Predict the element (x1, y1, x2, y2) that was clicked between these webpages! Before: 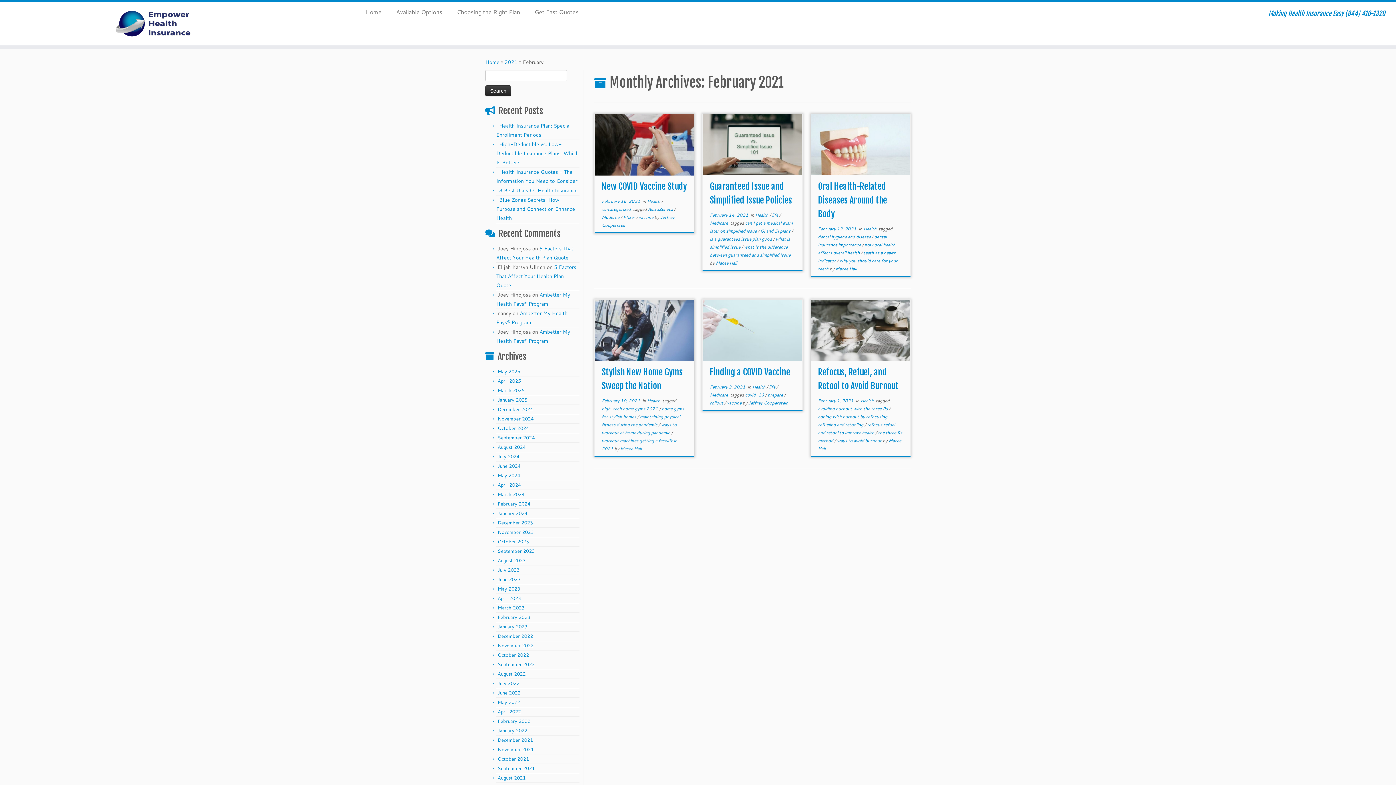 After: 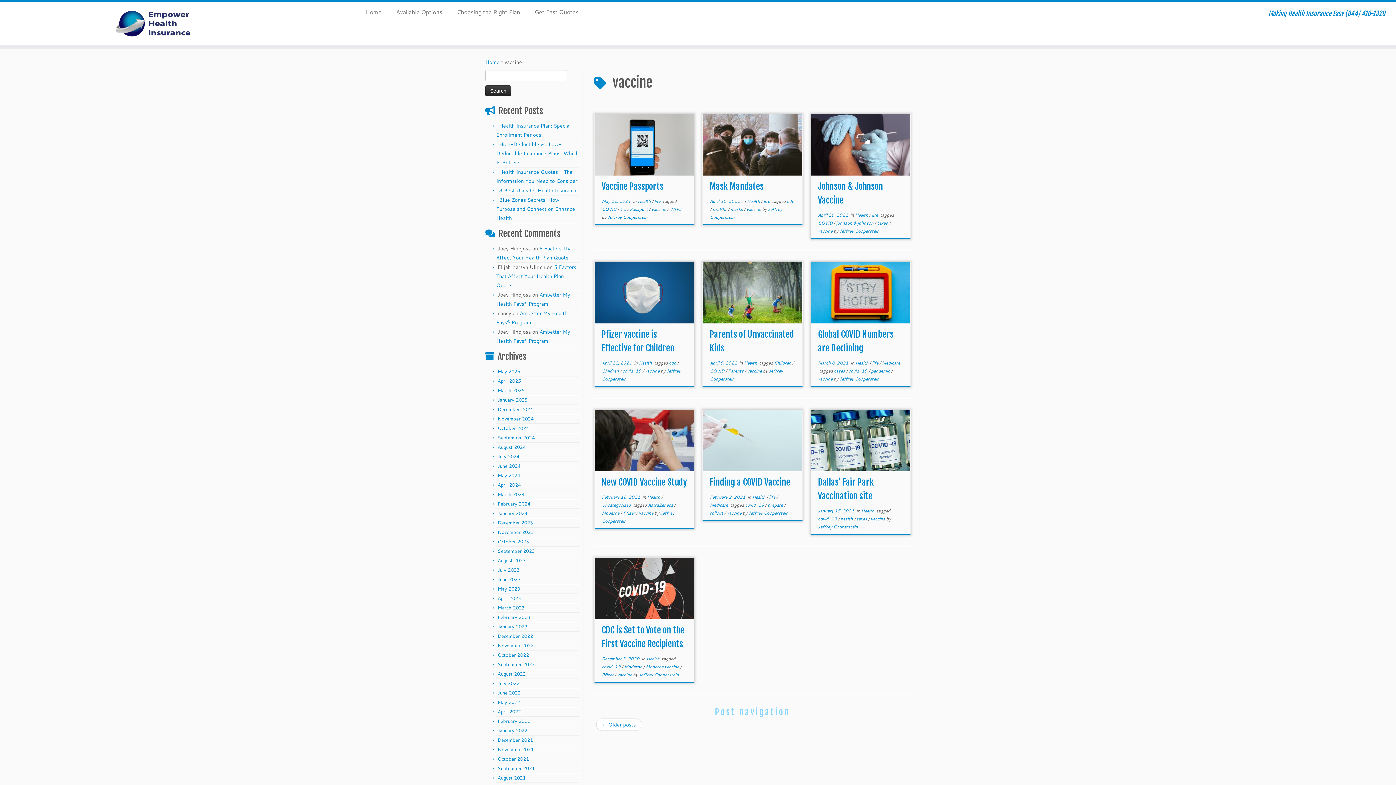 Action: label: vaccine  bbox: (638, 214, 654, 220)